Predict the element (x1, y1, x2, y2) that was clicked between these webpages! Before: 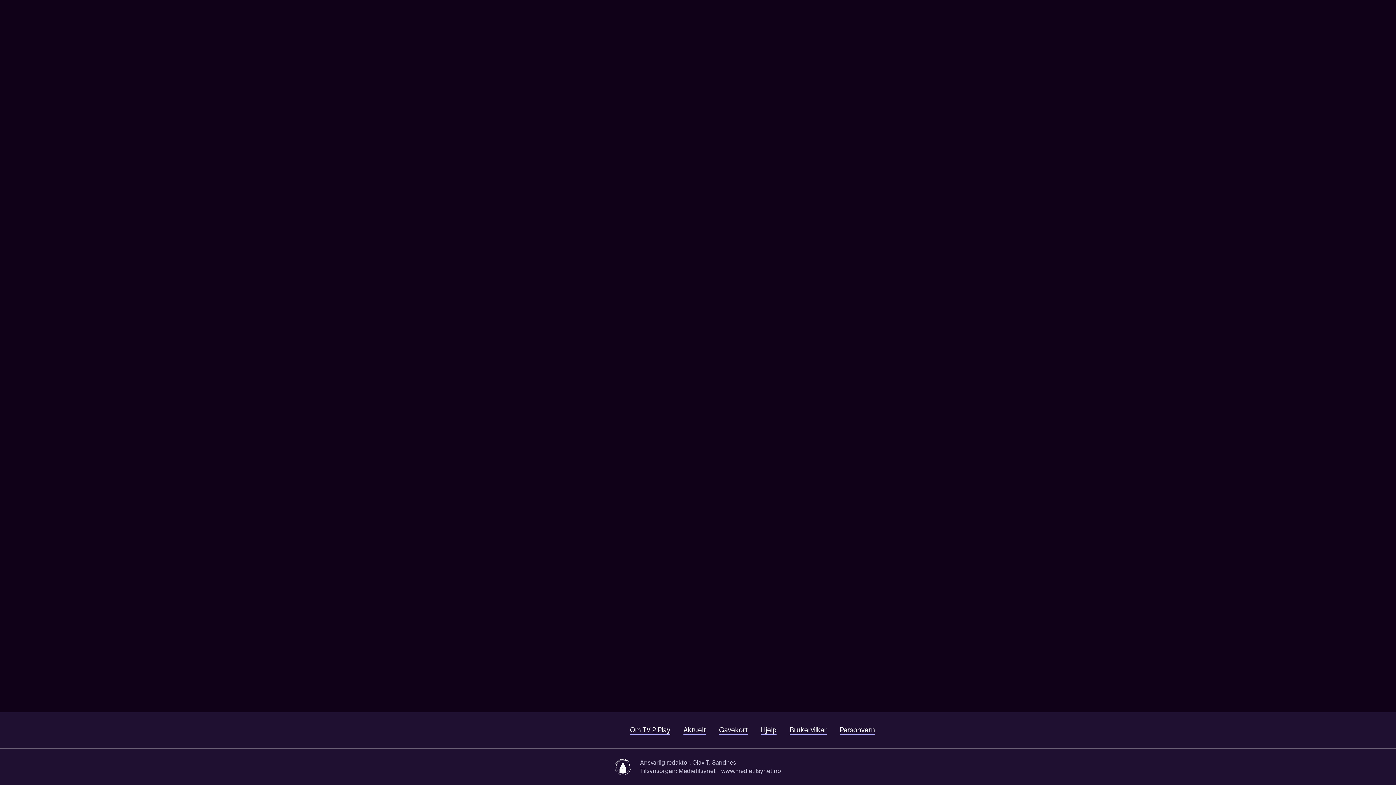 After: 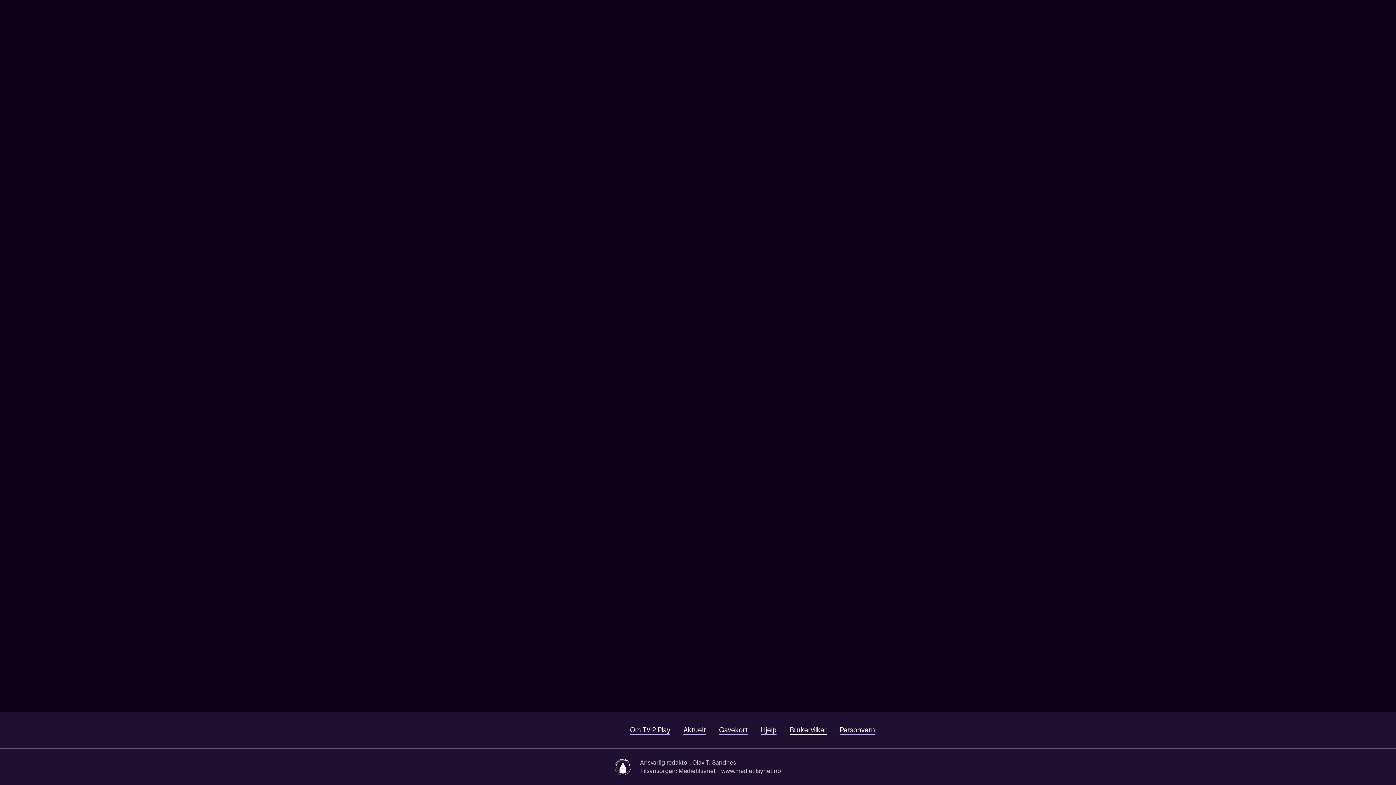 Action: bbox: (789, 726, 826, 735) label: Brukervilkår